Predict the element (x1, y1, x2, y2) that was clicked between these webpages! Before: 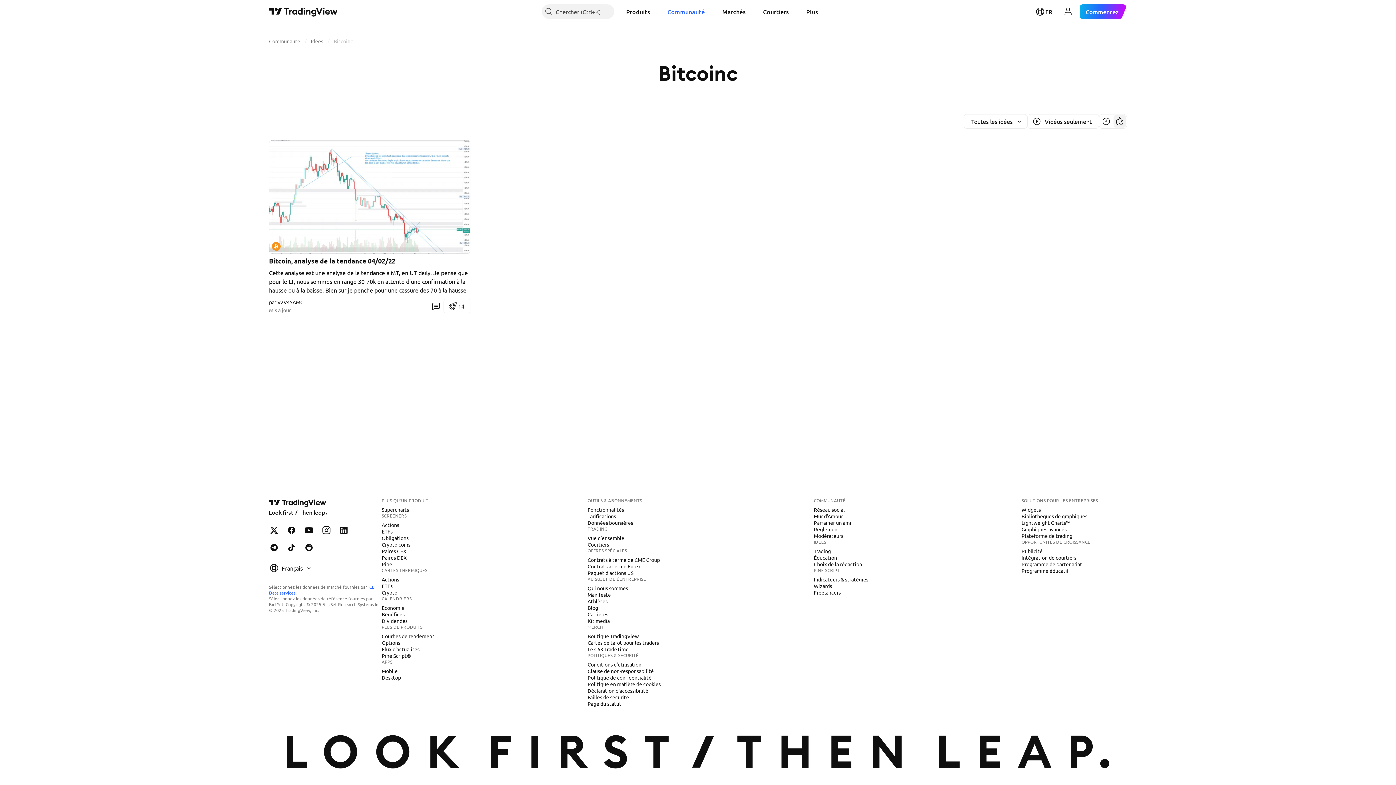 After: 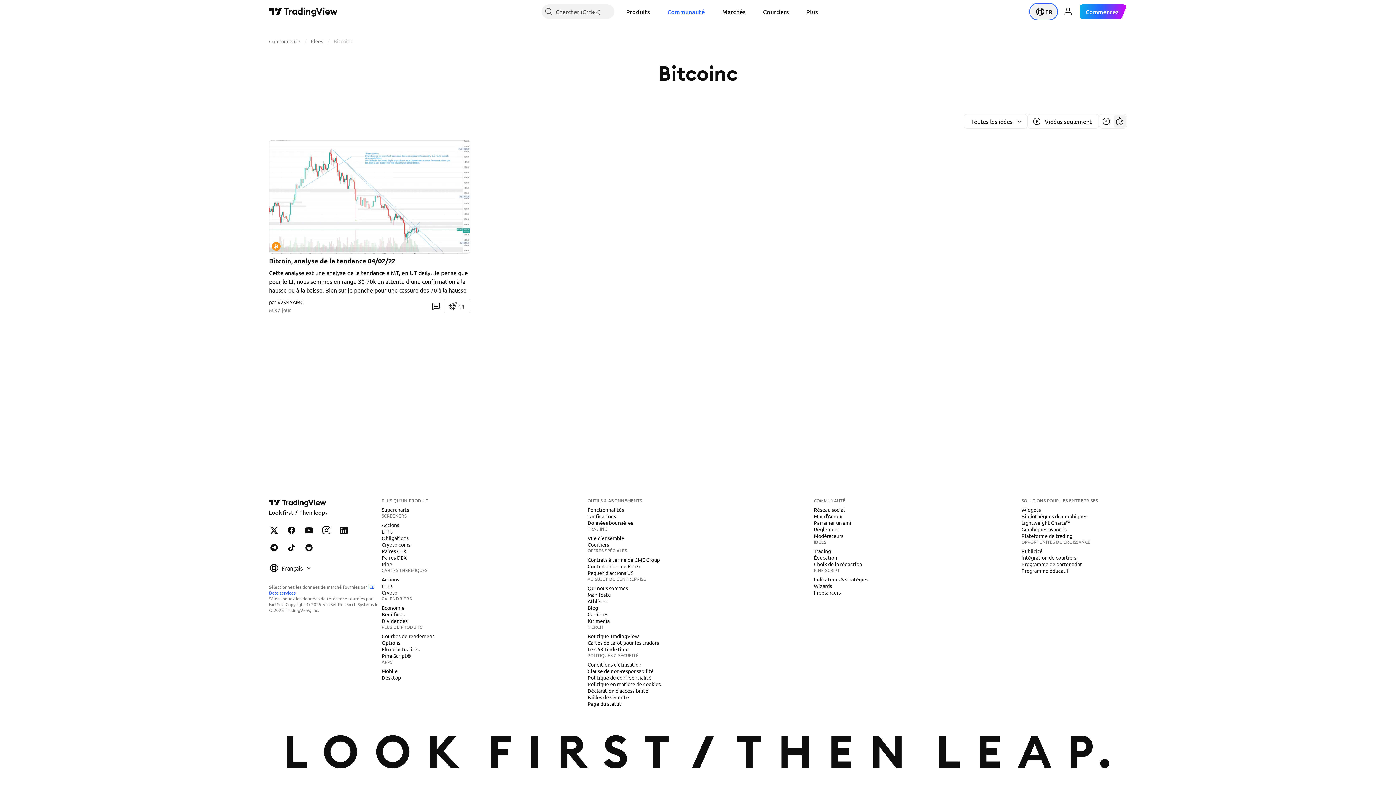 Action: bbox: (1031, 4, 1056, 18) label: Ouvrir le menu des langues